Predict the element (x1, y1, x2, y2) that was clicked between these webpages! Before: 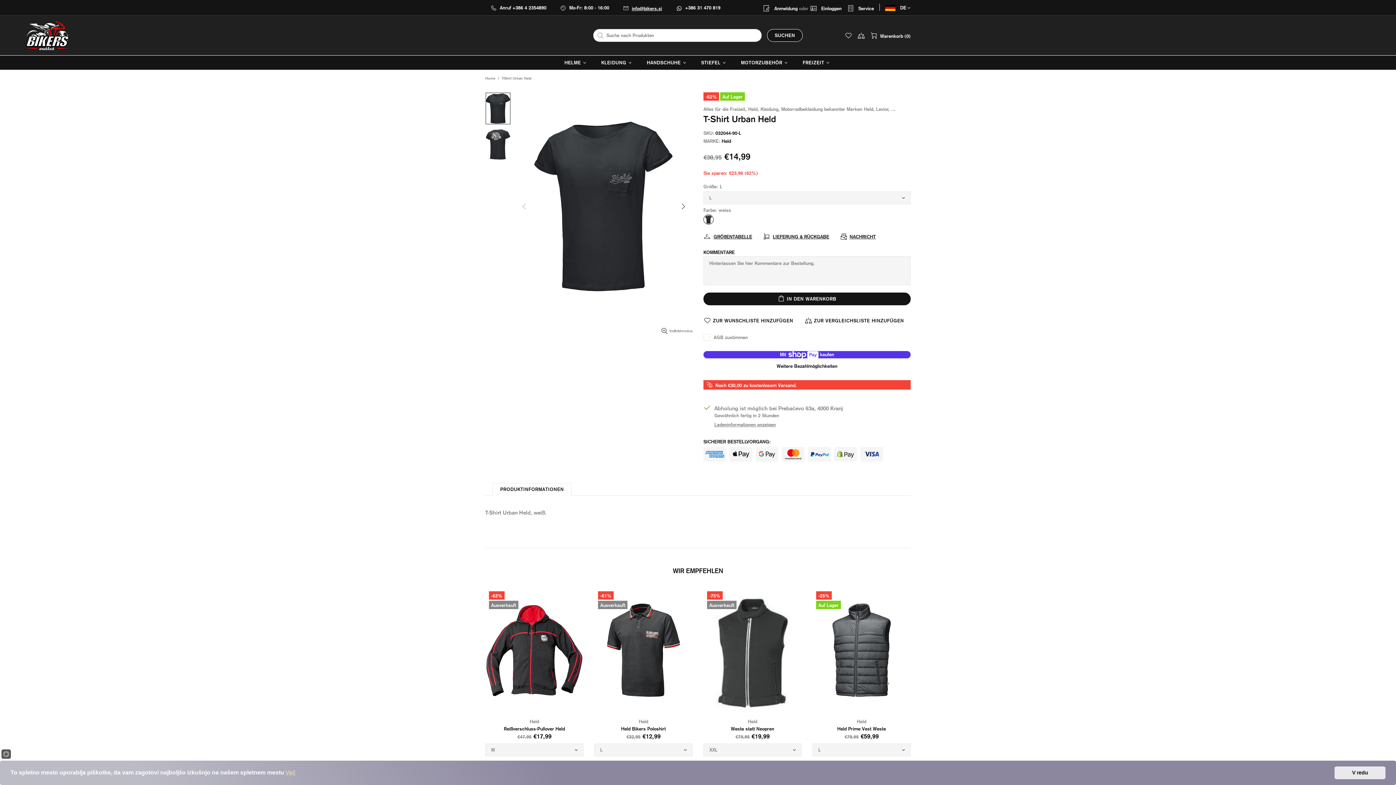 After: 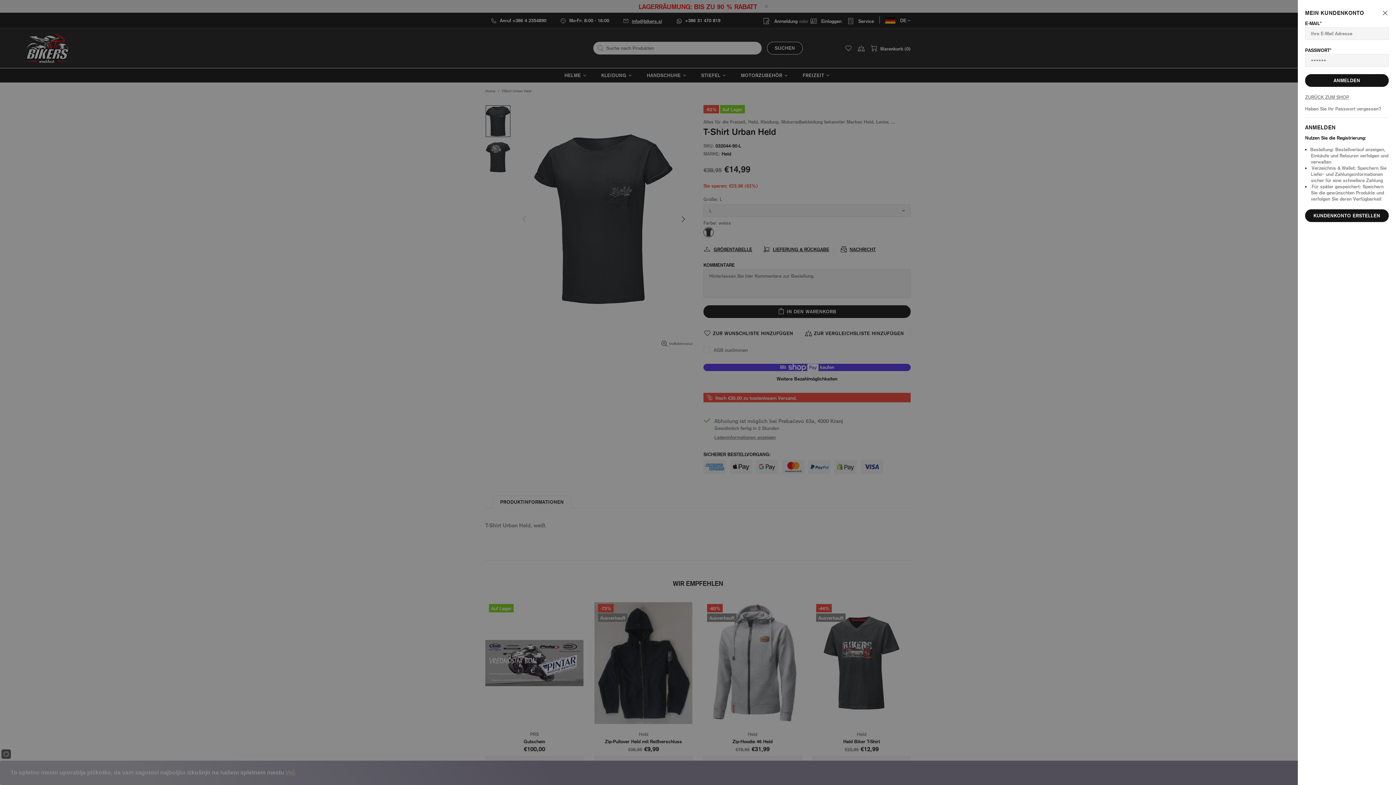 Action: label:  Einloggen bbox: (810, 2, 841, 11)